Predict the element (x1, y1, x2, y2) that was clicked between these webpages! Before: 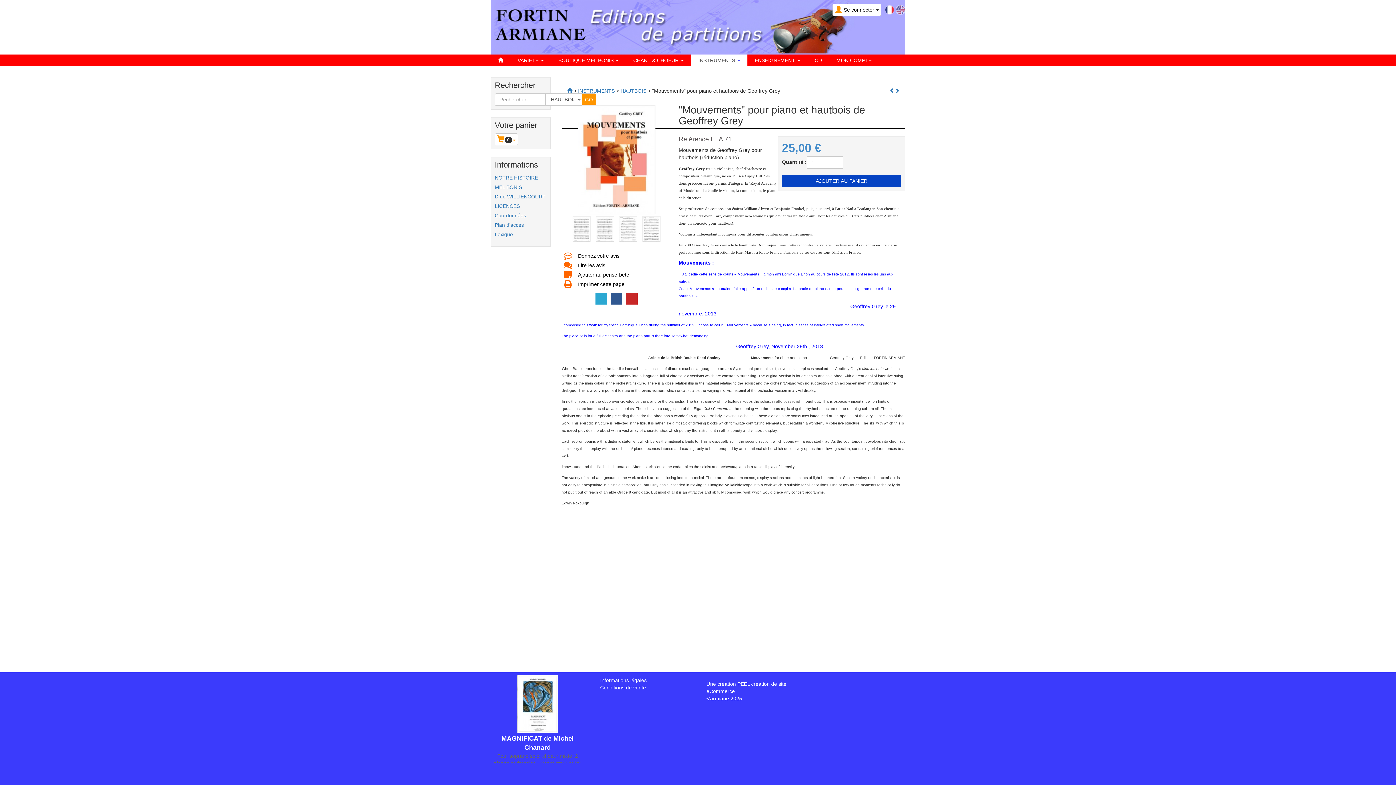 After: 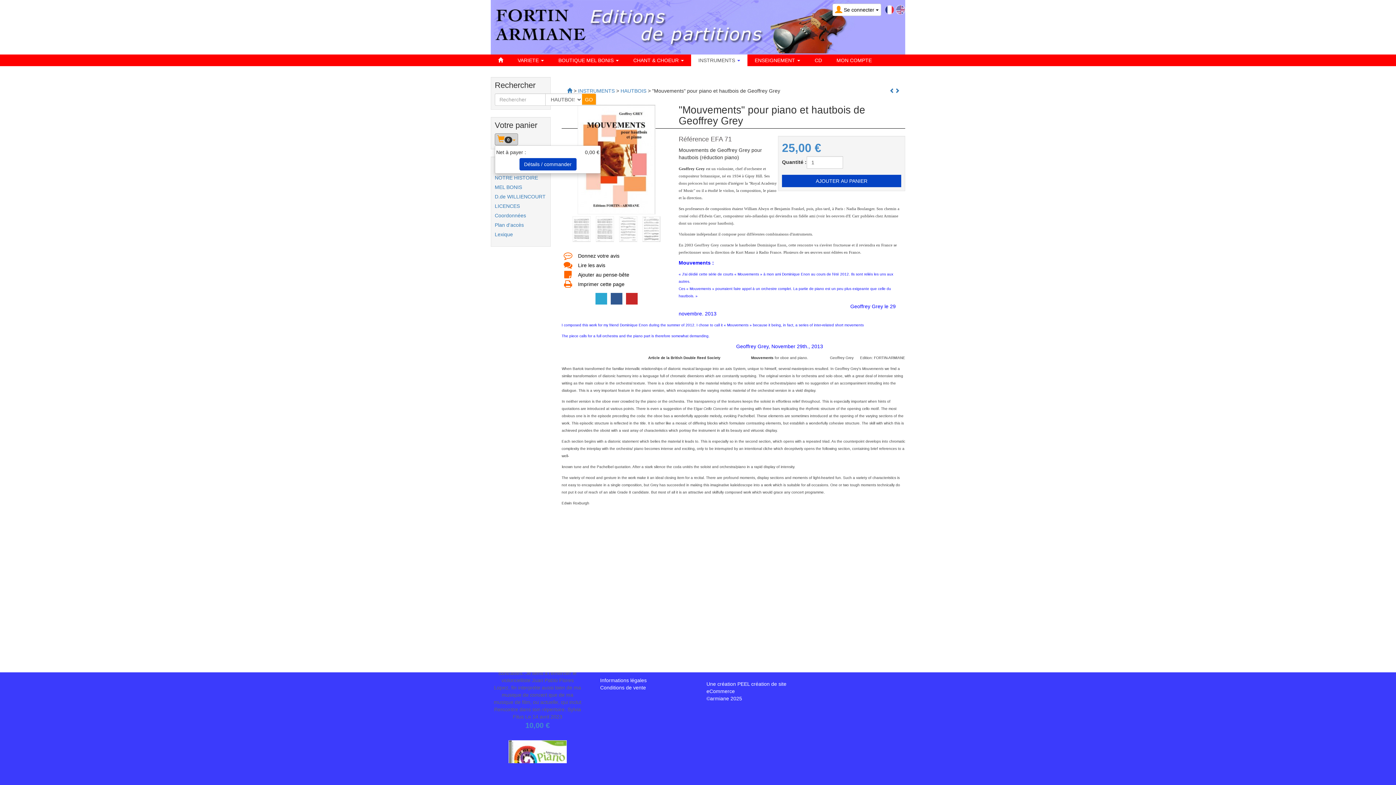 Action: bbox: (494, 133, 518, 145) label: 0